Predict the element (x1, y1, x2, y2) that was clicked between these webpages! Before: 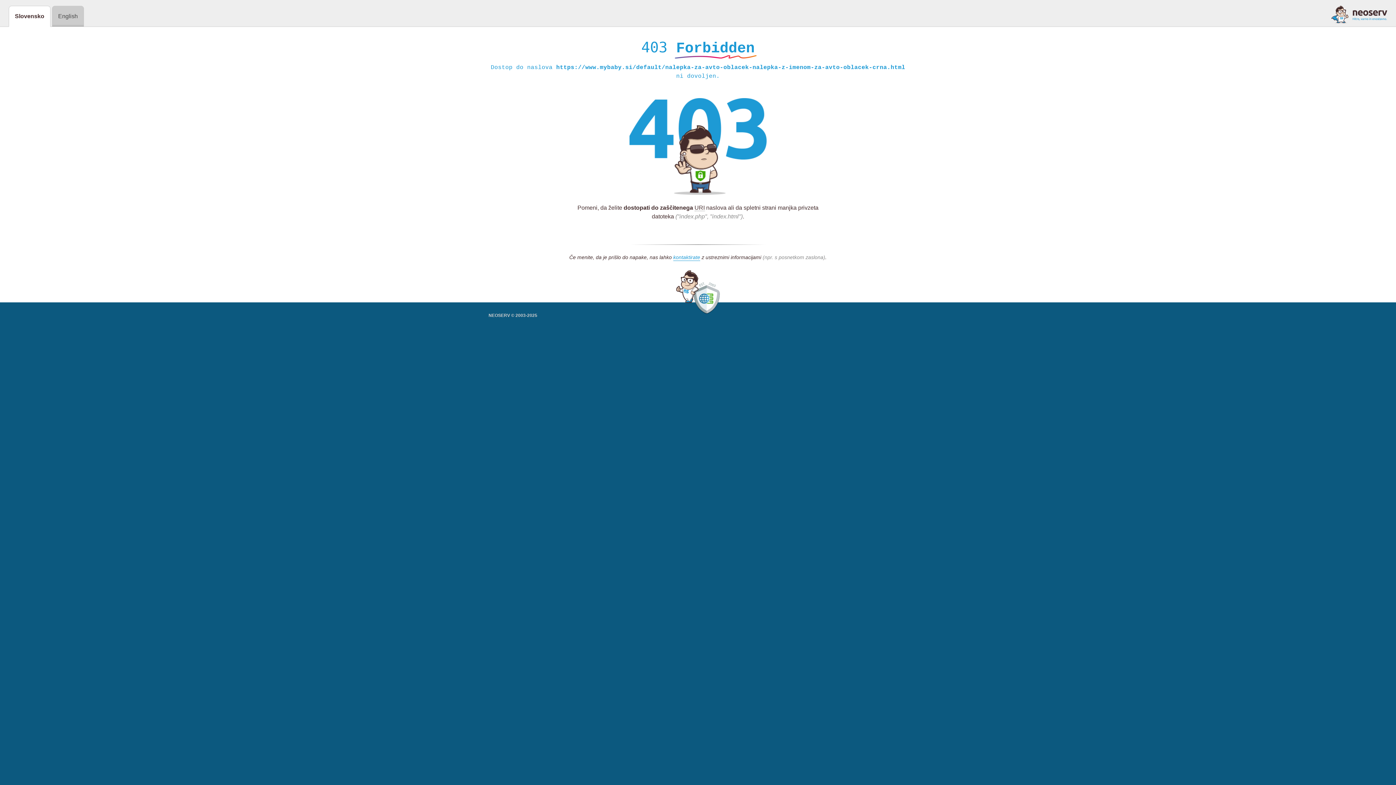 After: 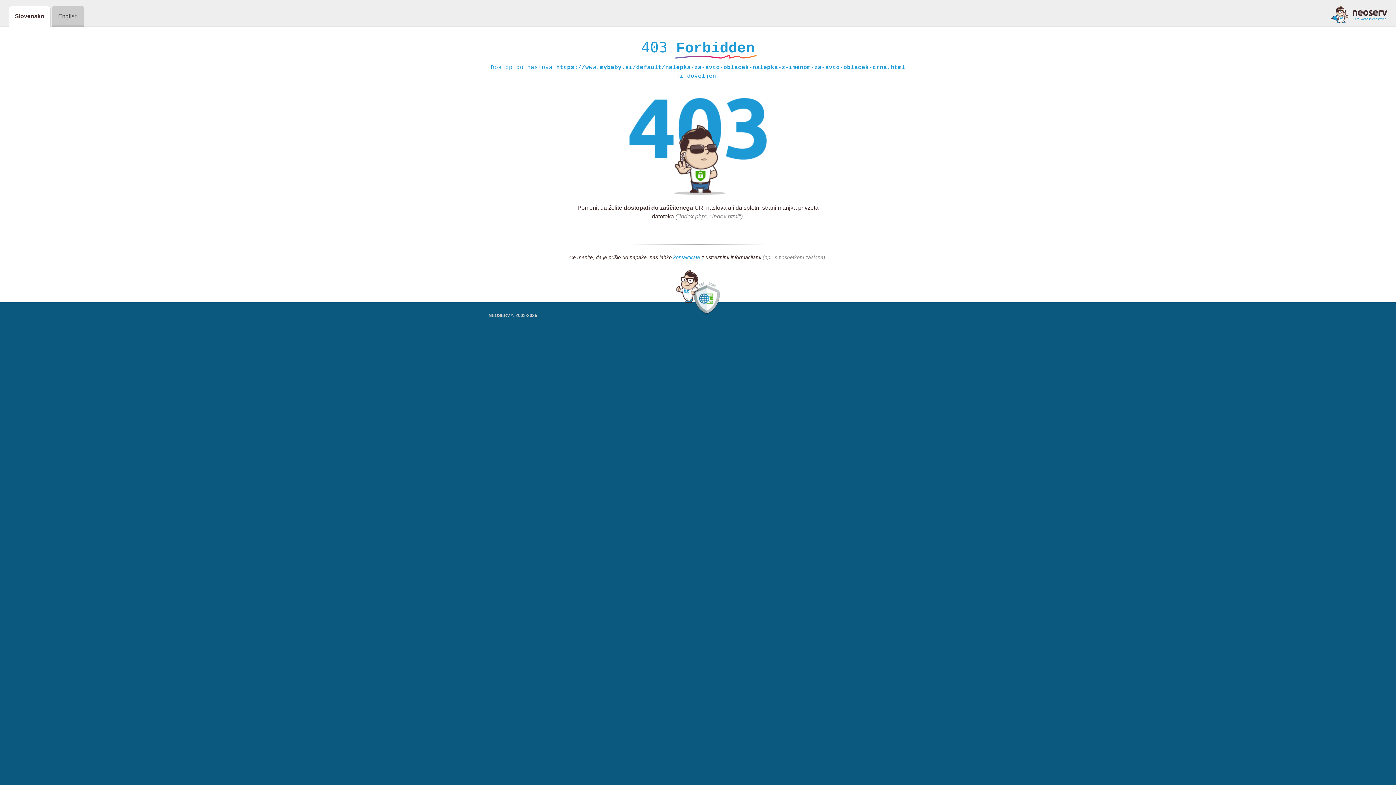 Action: bbox: (1331, 5, 1387, 23)